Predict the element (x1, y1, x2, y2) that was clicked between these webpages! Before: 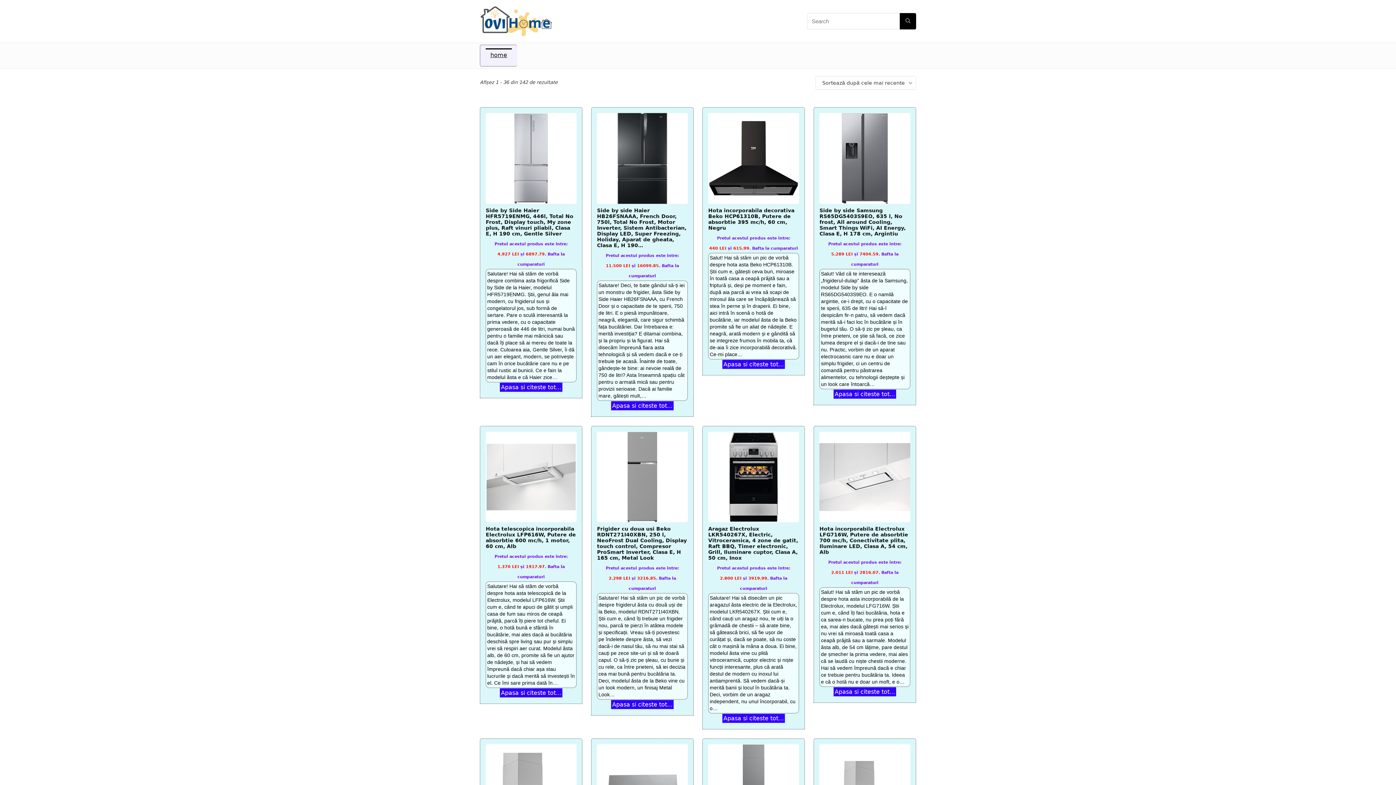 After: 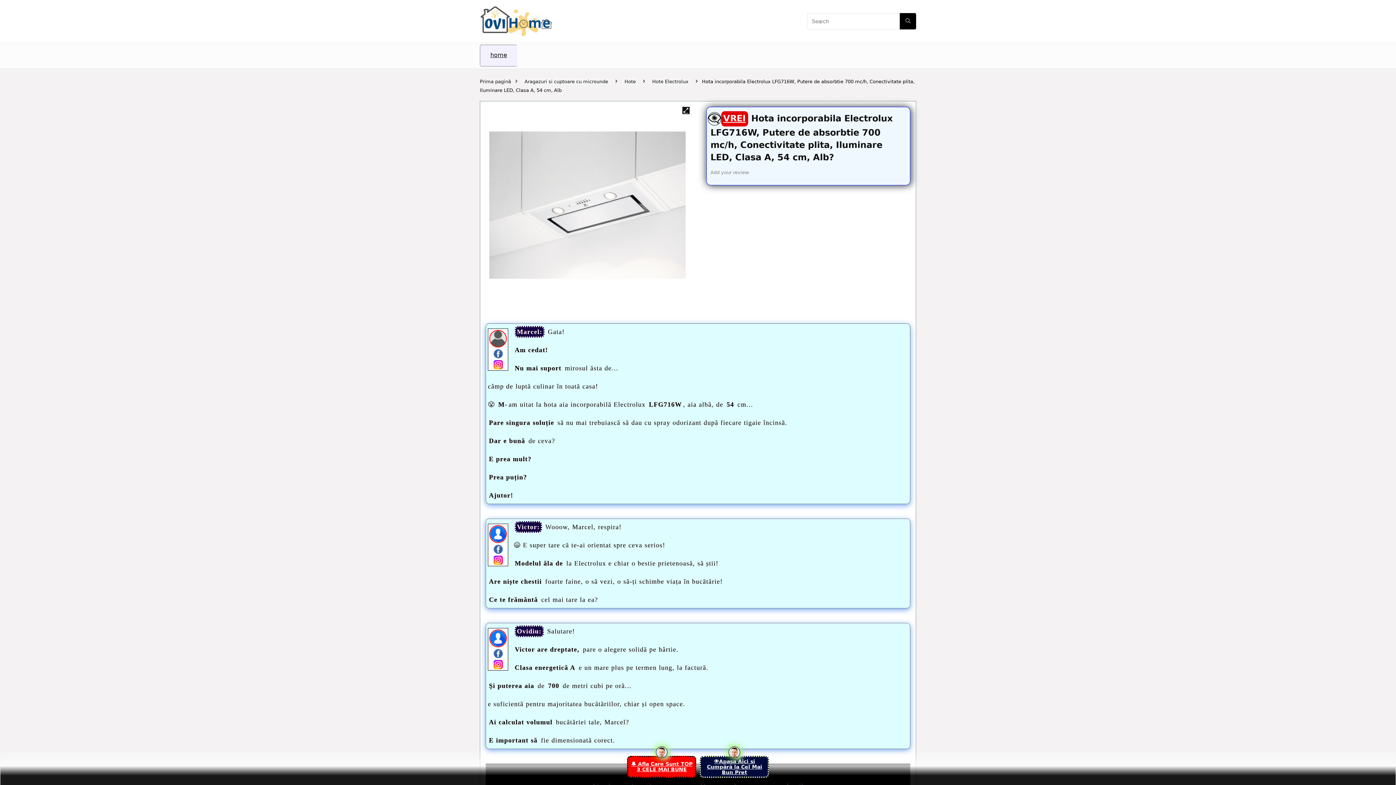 Action: bbox: (819, 431, 910, 522)